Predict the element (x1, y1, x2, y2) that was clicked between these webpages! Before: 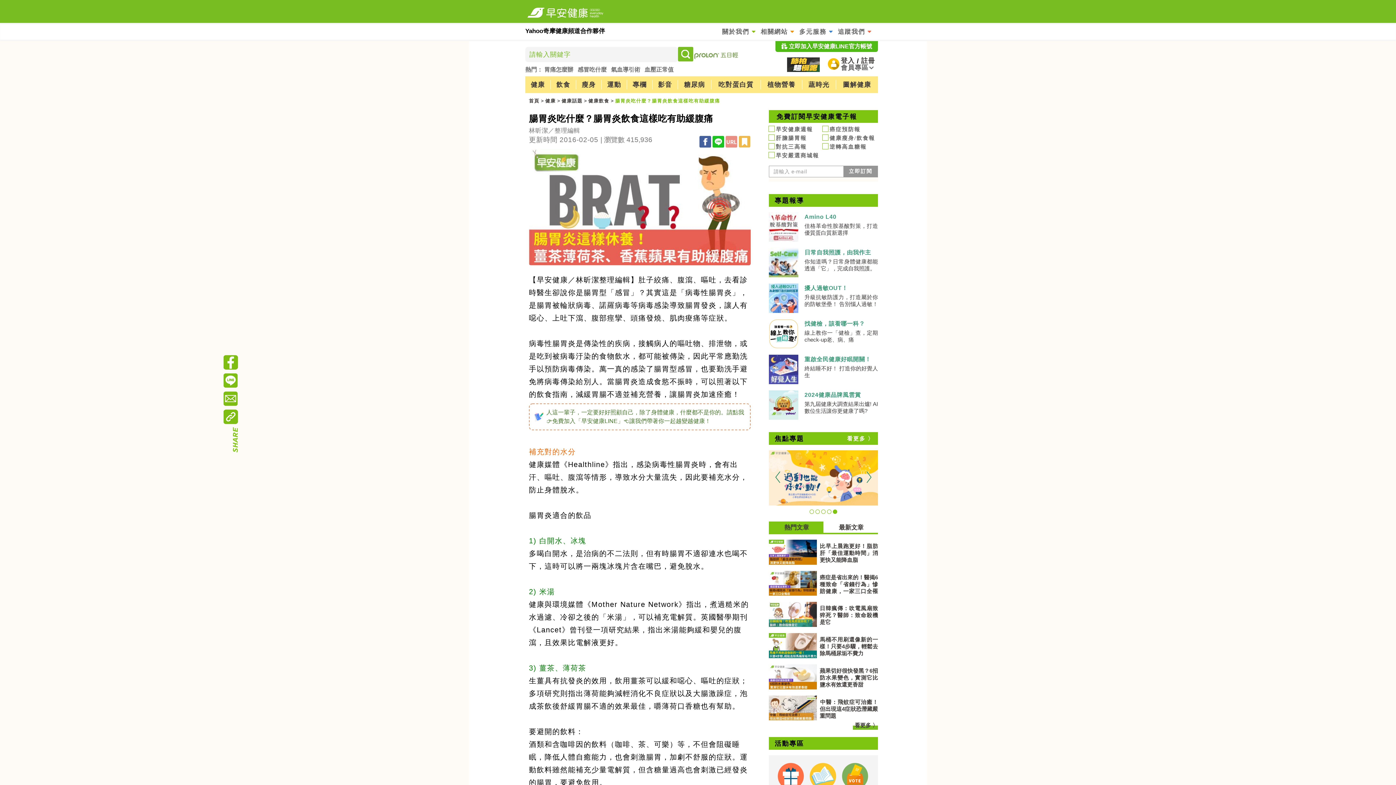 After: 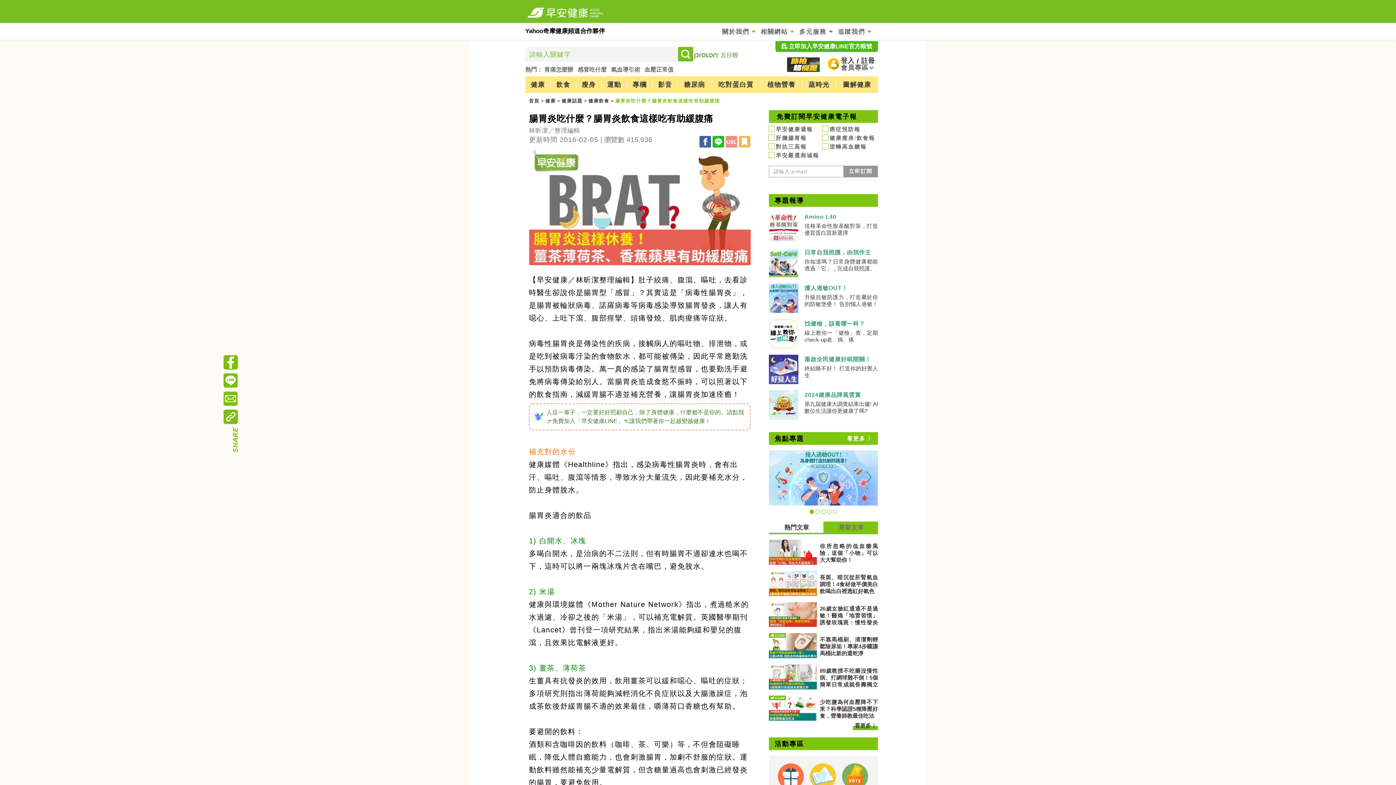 Action: bbox: (823, 525, 878, 530) label: 最新文章